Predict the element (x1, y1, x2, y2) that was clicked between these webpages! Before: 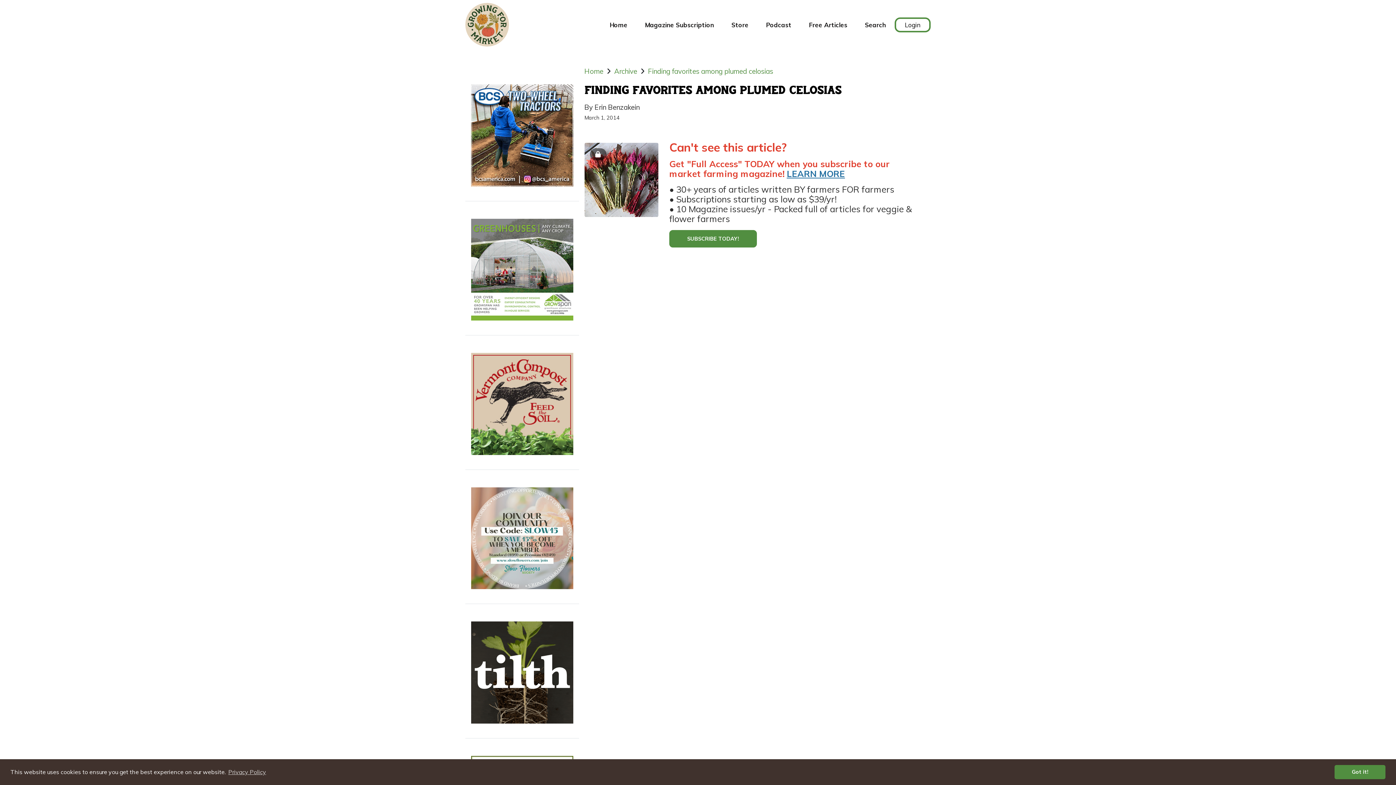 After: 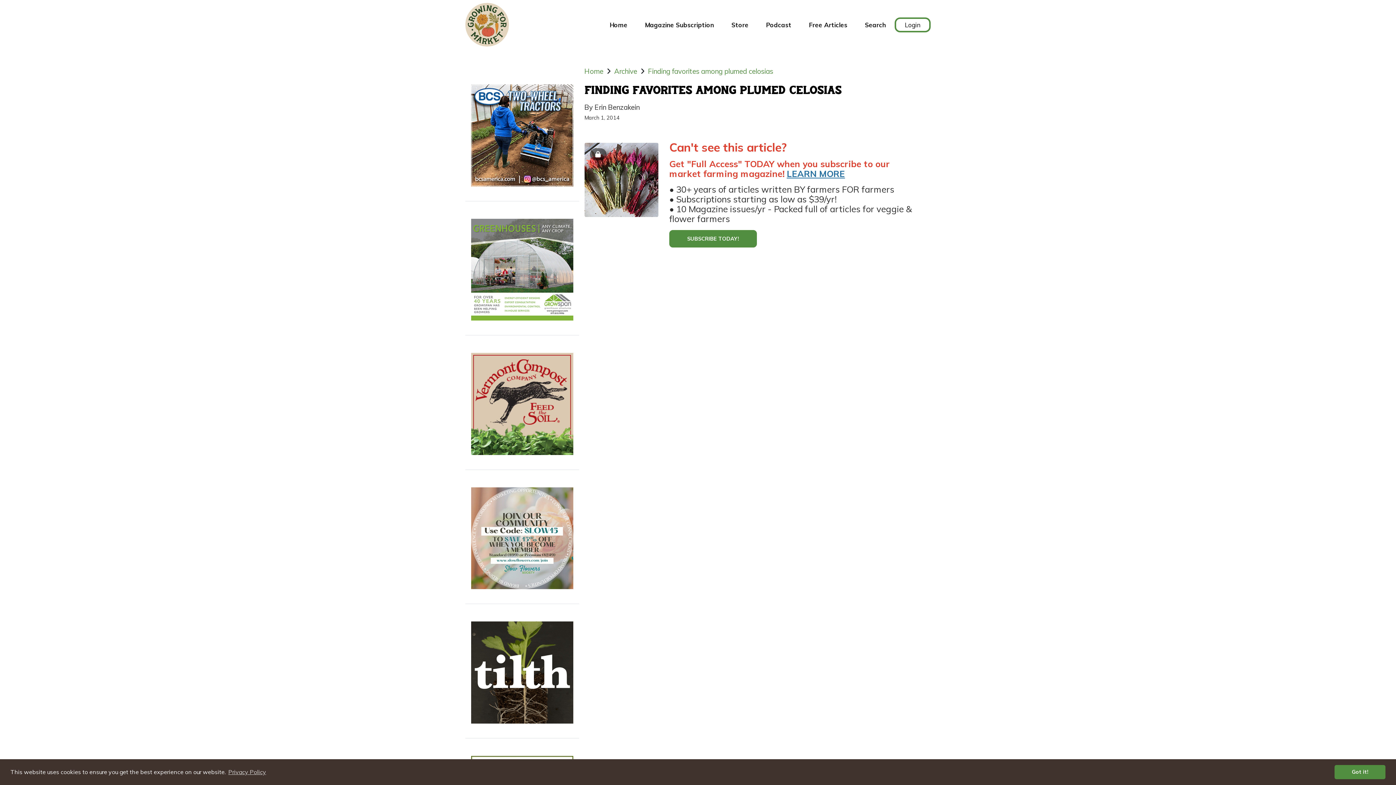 Action: bbox: (471, 353, 573, 455)